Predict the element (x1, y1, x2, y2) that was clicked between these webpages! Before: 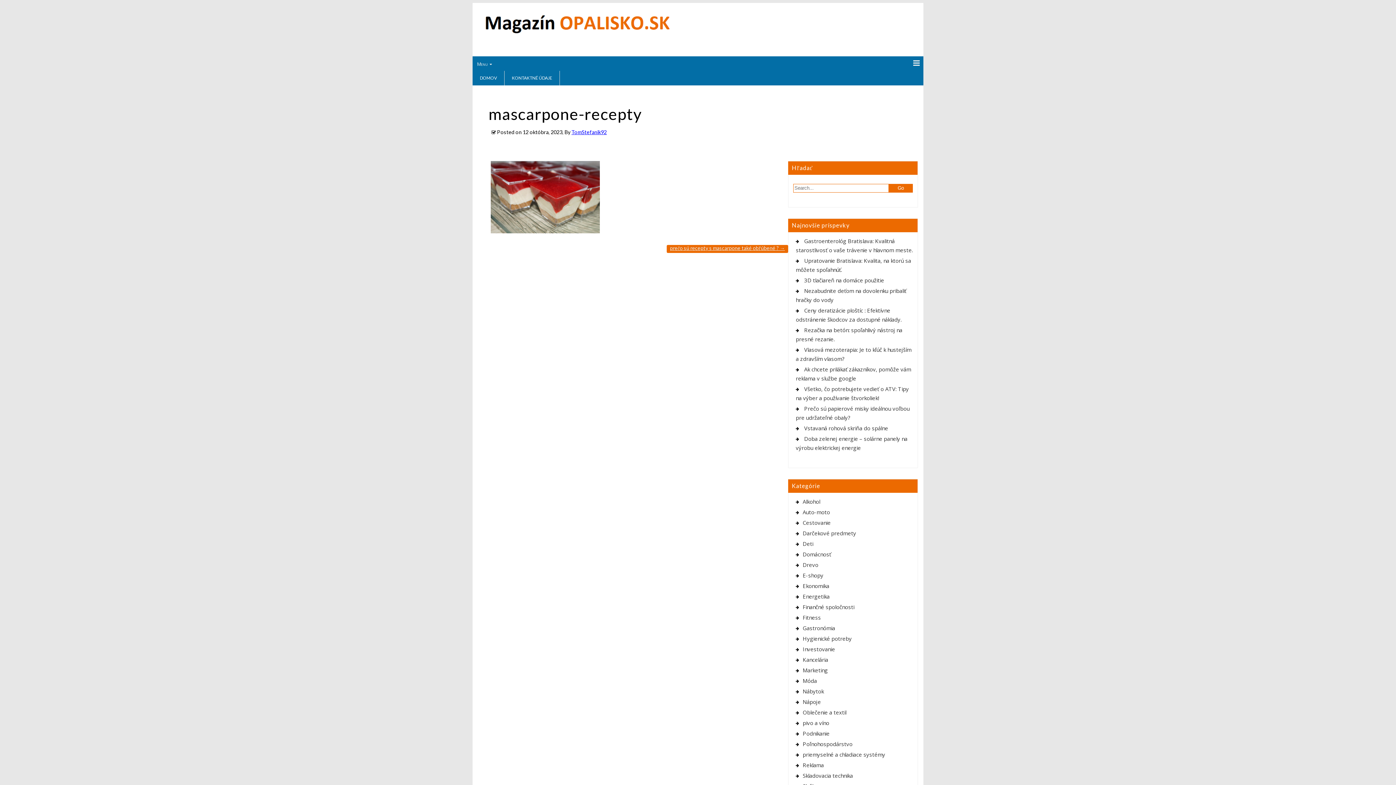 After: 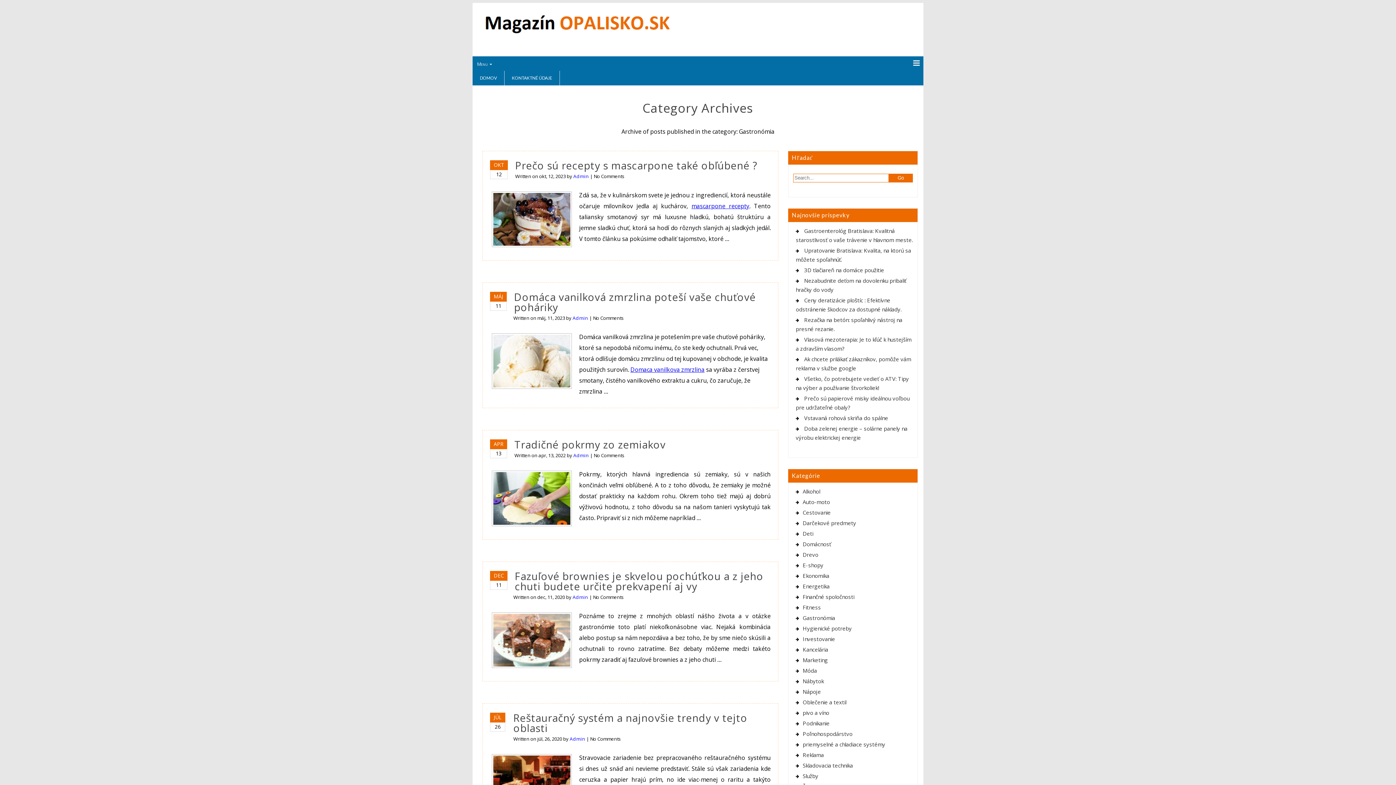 Action: label: Gastronómia bbox: (802, 624, 835, 631)